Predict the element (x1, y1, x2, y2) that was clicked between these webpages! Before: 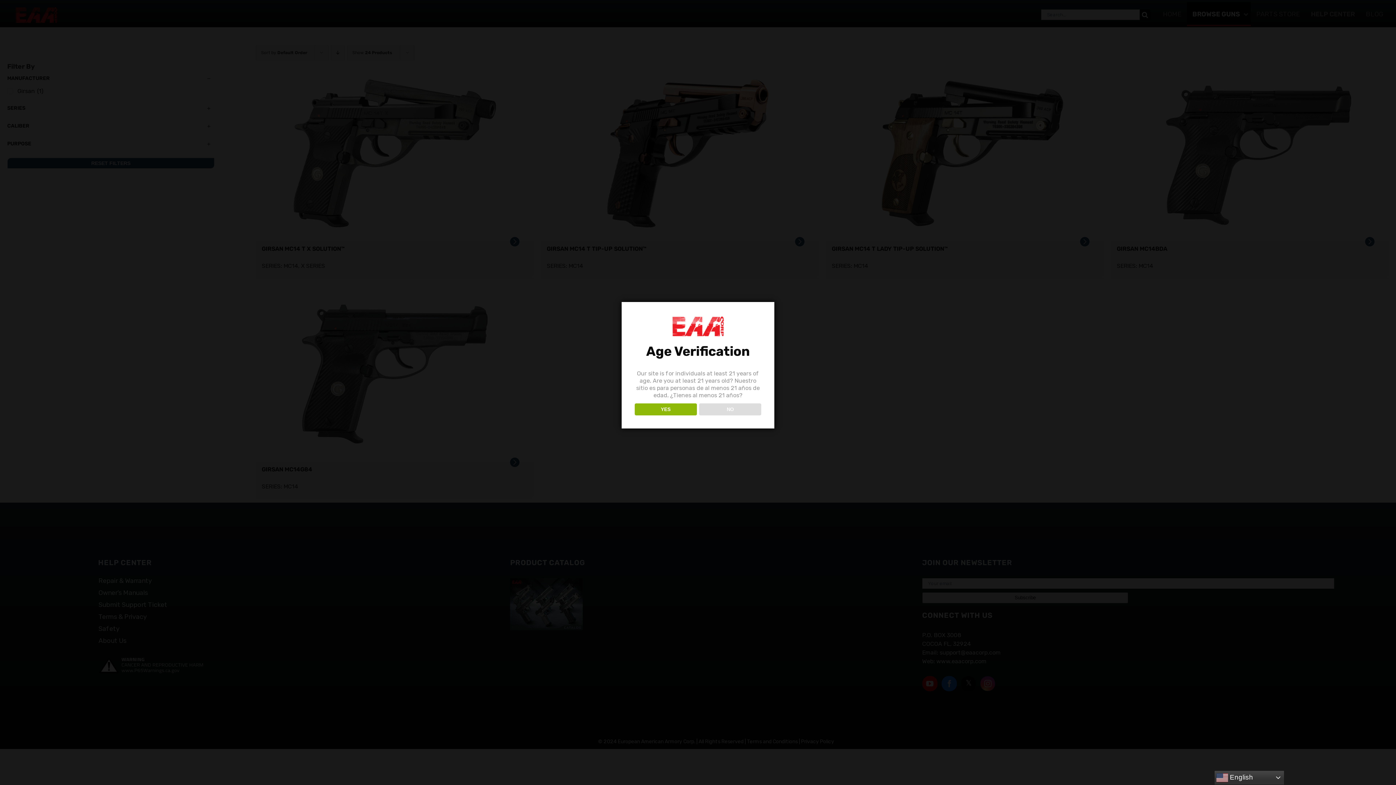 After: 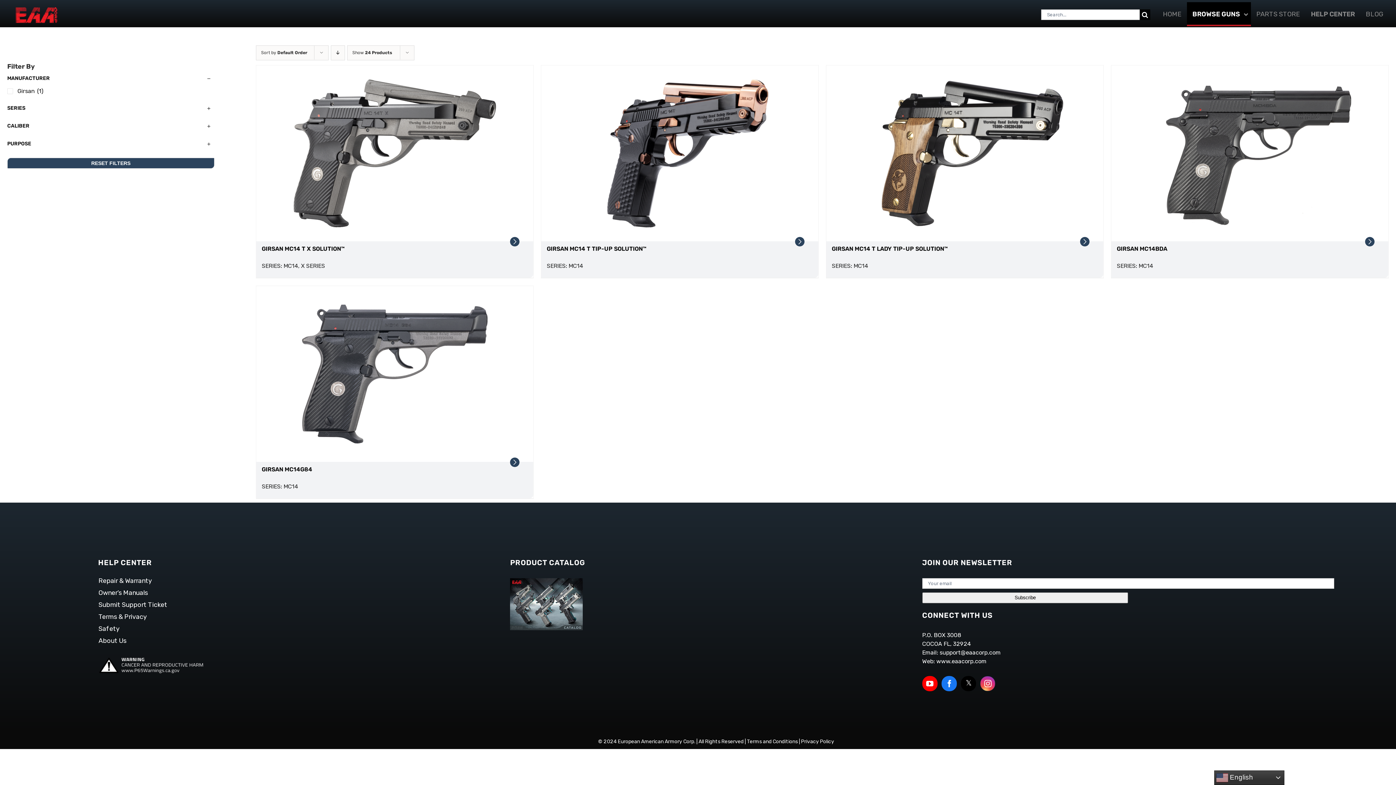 Action: label: YES bbox: (634, 403, 696, 415)